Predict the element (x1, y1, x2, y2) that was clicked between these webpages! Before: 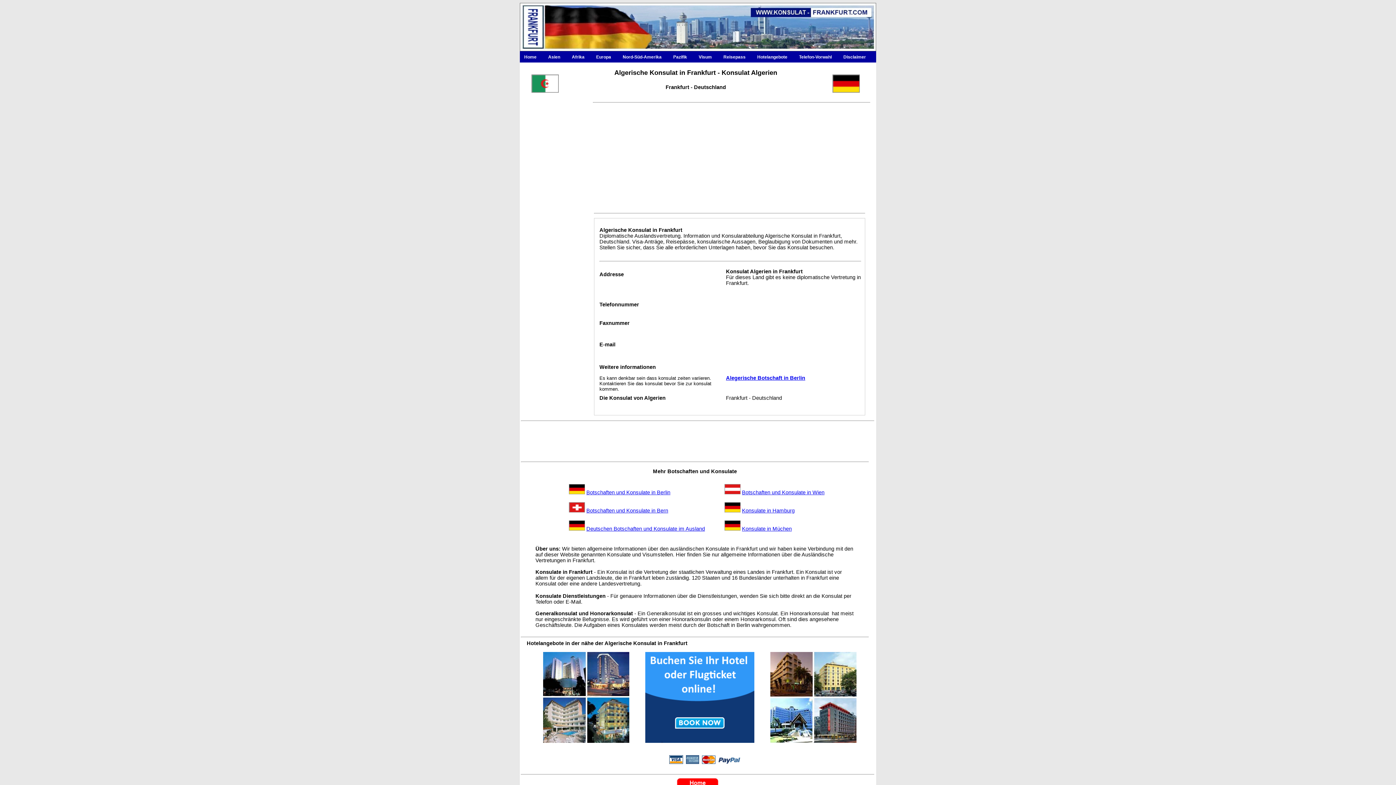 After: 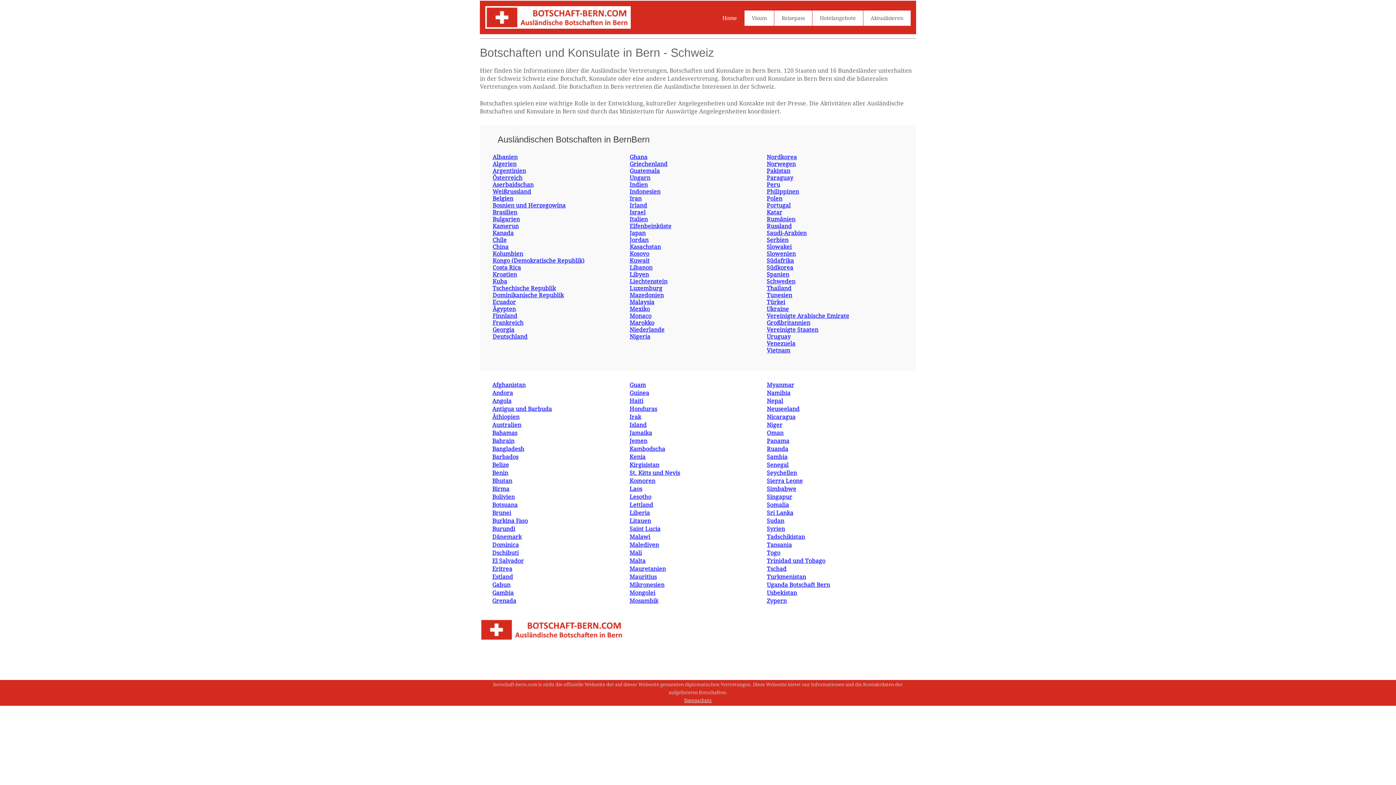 Action: label: Botschaften und Konsulate in Bern bbox: (586, 508, 668, 513)